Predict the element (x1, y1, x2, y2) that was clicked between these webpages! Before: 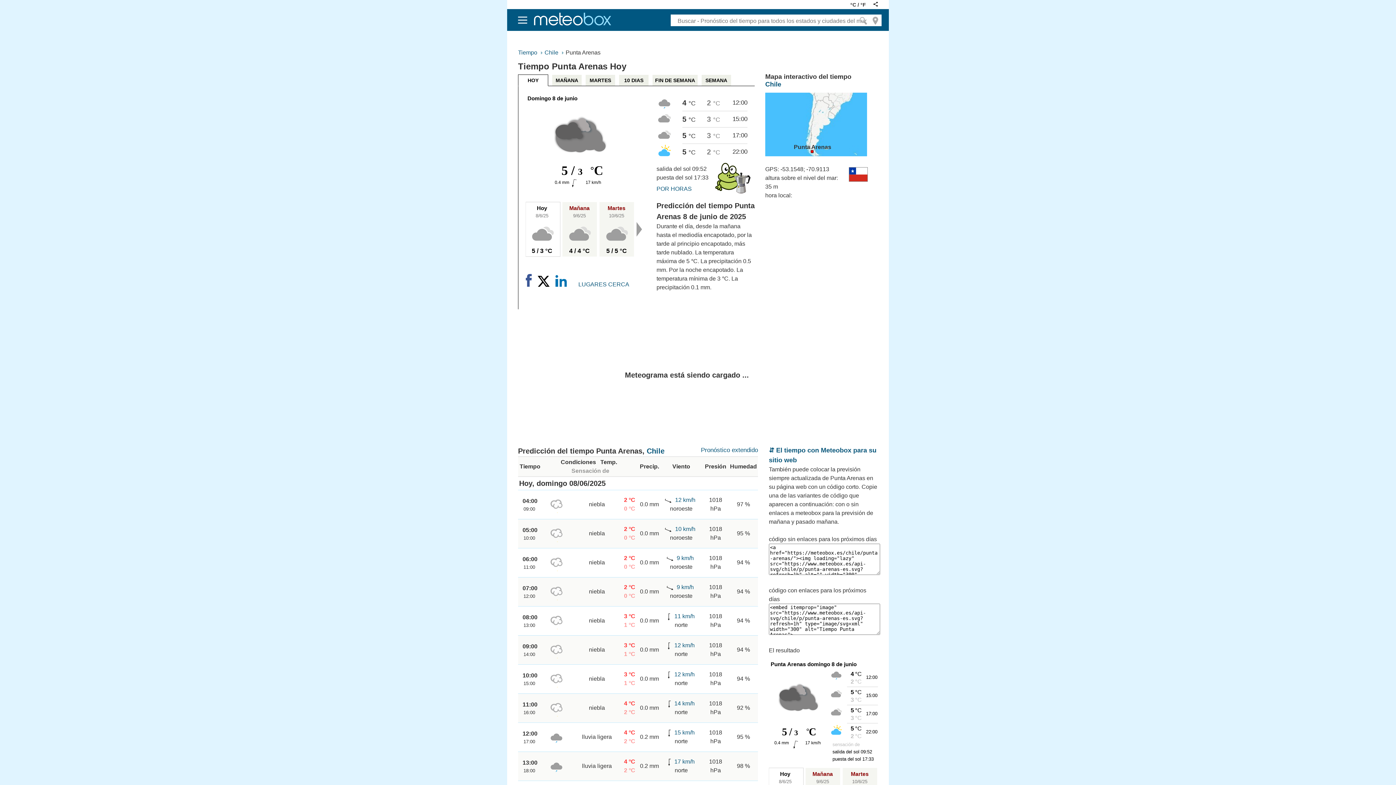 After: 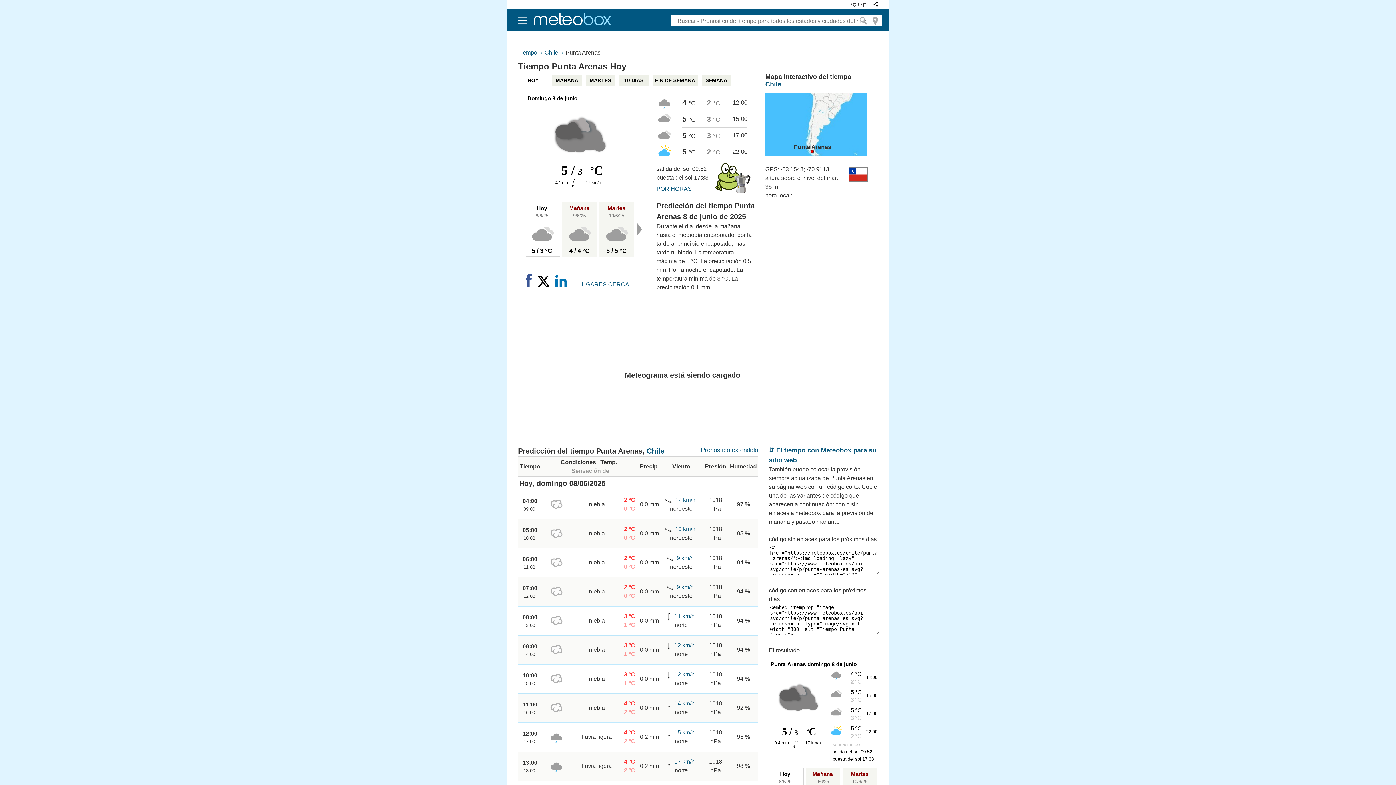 Action: bbox: (529, 220, 556, 246)